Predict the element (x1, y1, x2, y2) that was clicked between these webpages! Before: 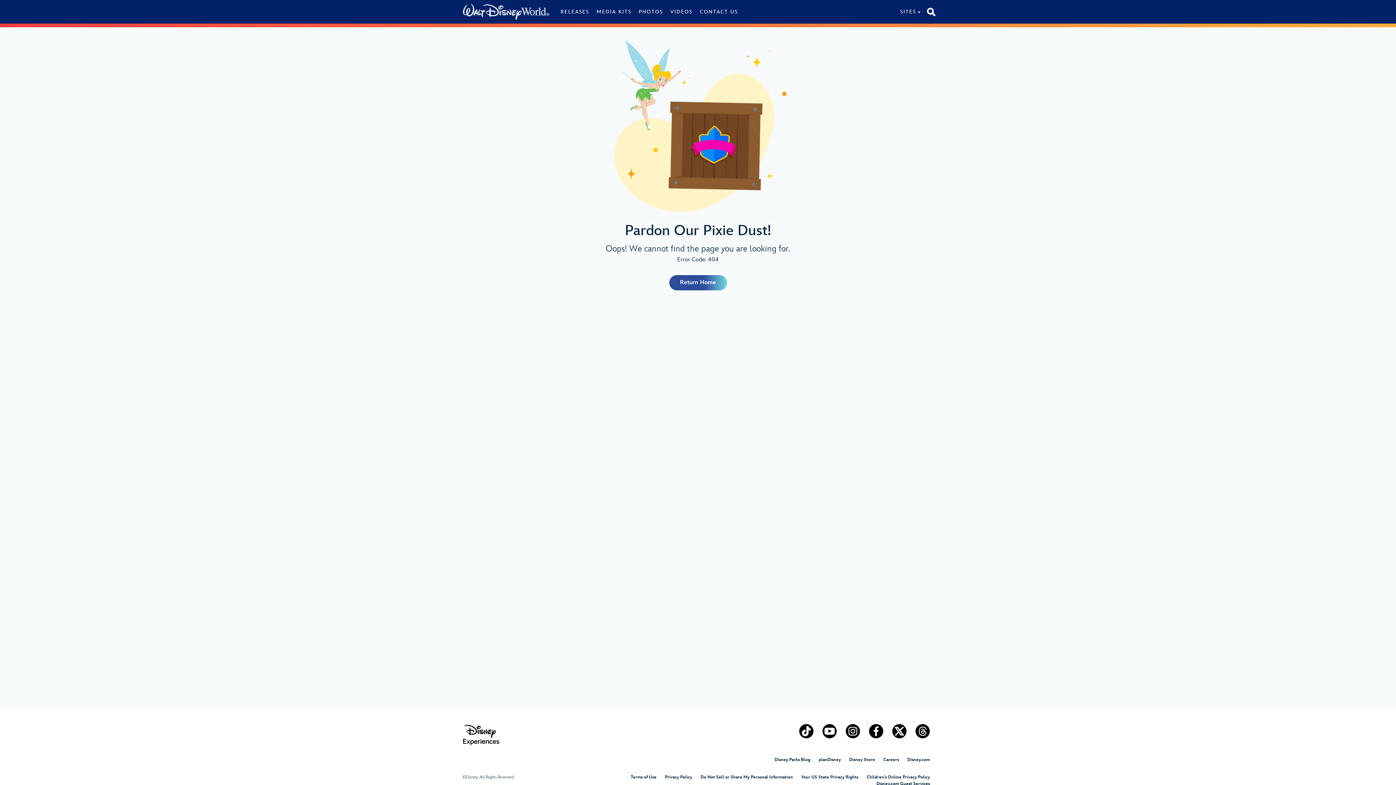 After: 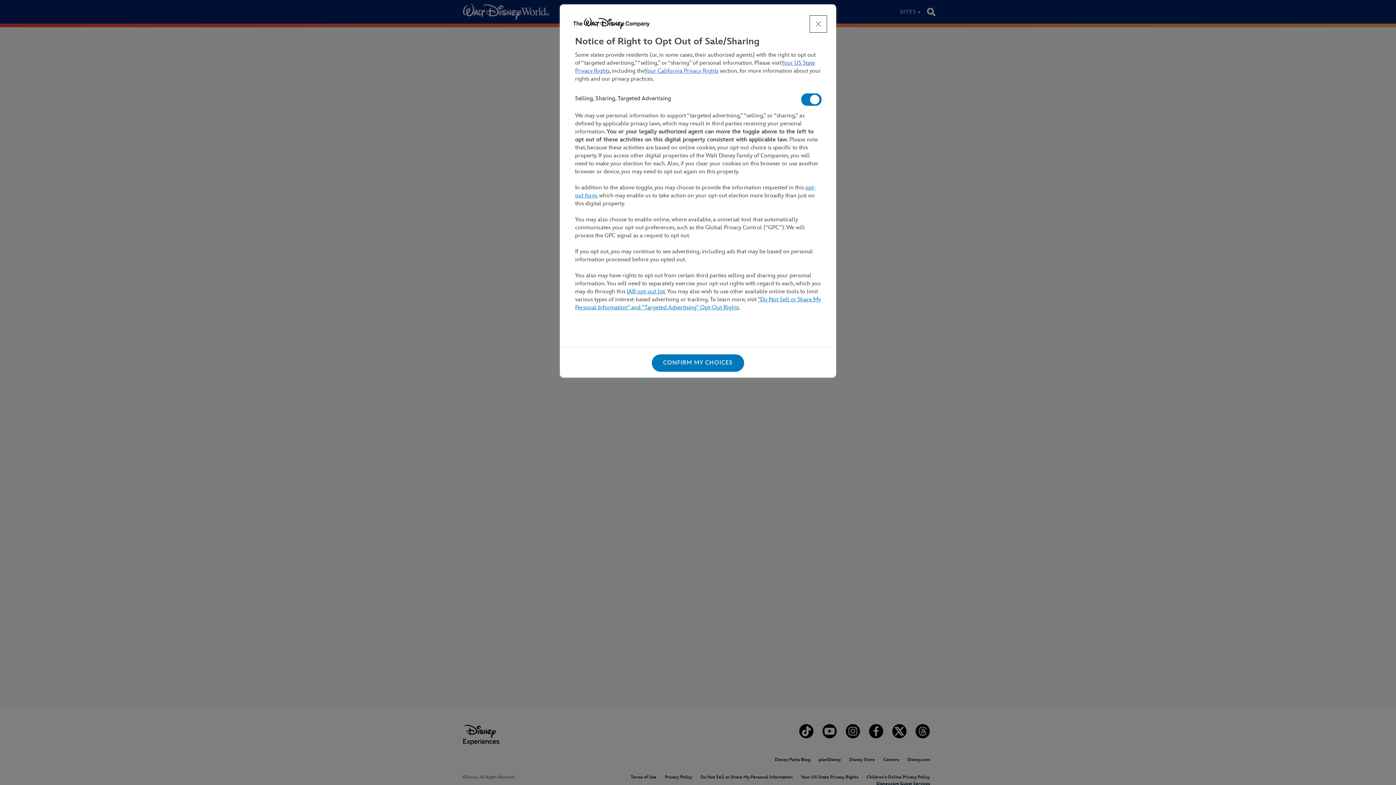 Action: bbox: (700, 774, 793, 780) label: Do Not Sell or Share My Personal Information